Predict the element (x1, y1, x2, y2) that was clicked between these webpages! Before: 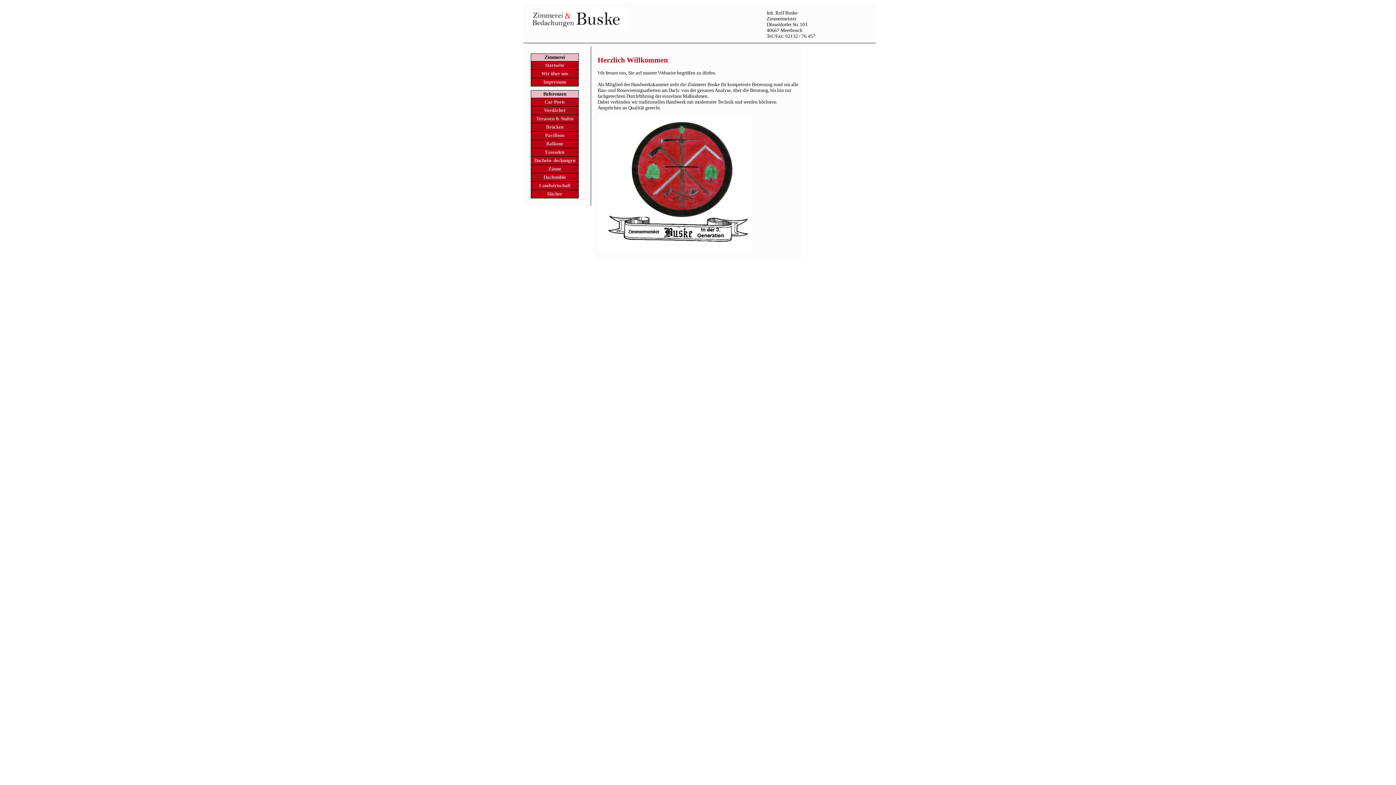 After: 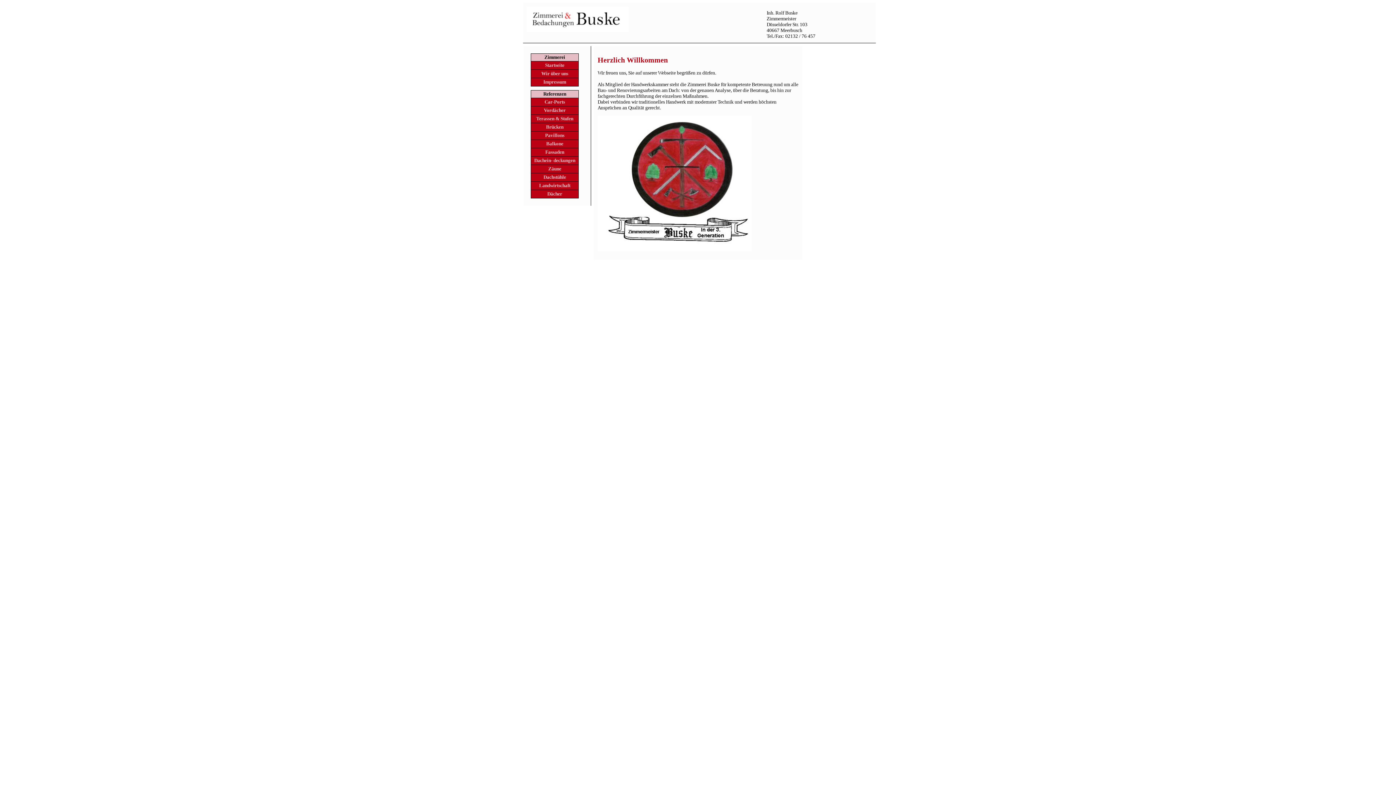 Action: bbox: (531, 61, 578, 69) label: Startseite